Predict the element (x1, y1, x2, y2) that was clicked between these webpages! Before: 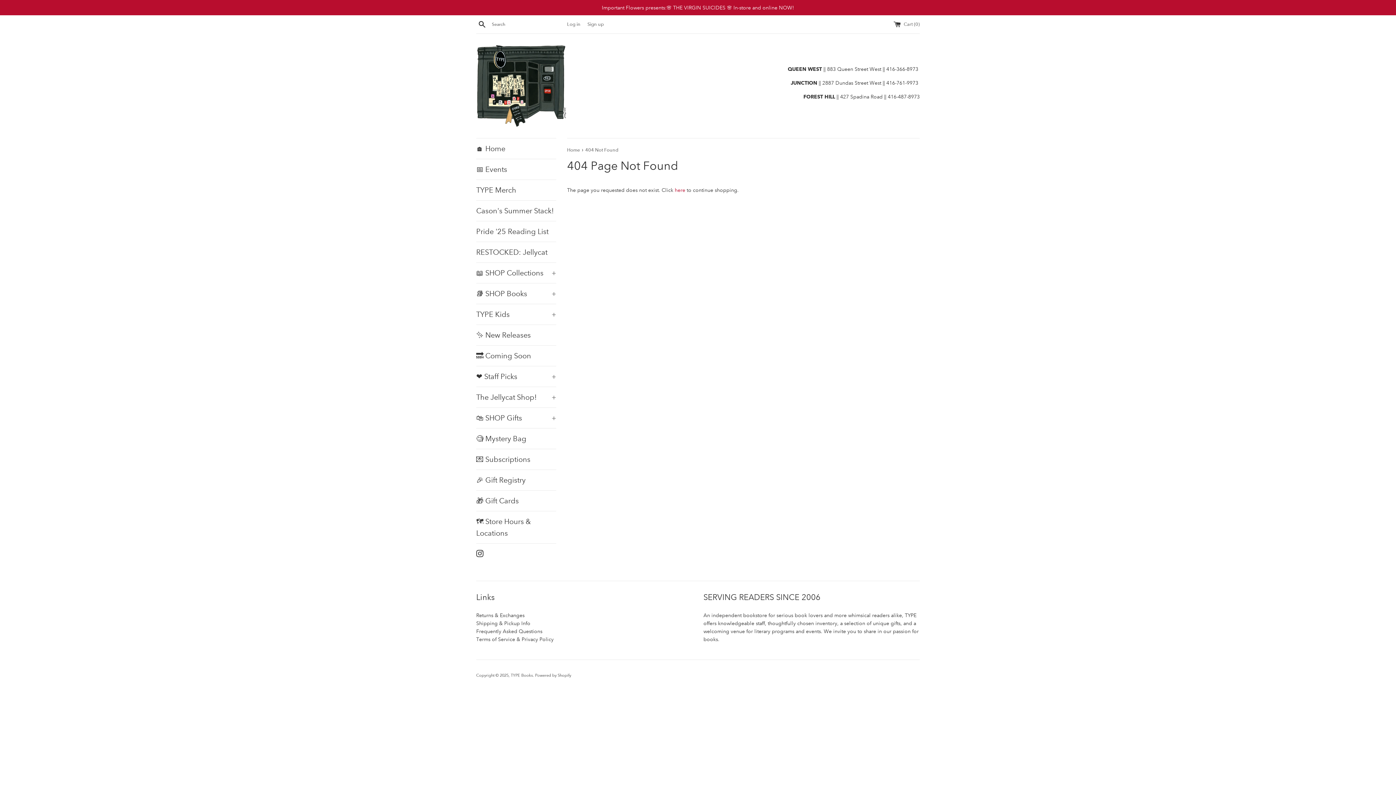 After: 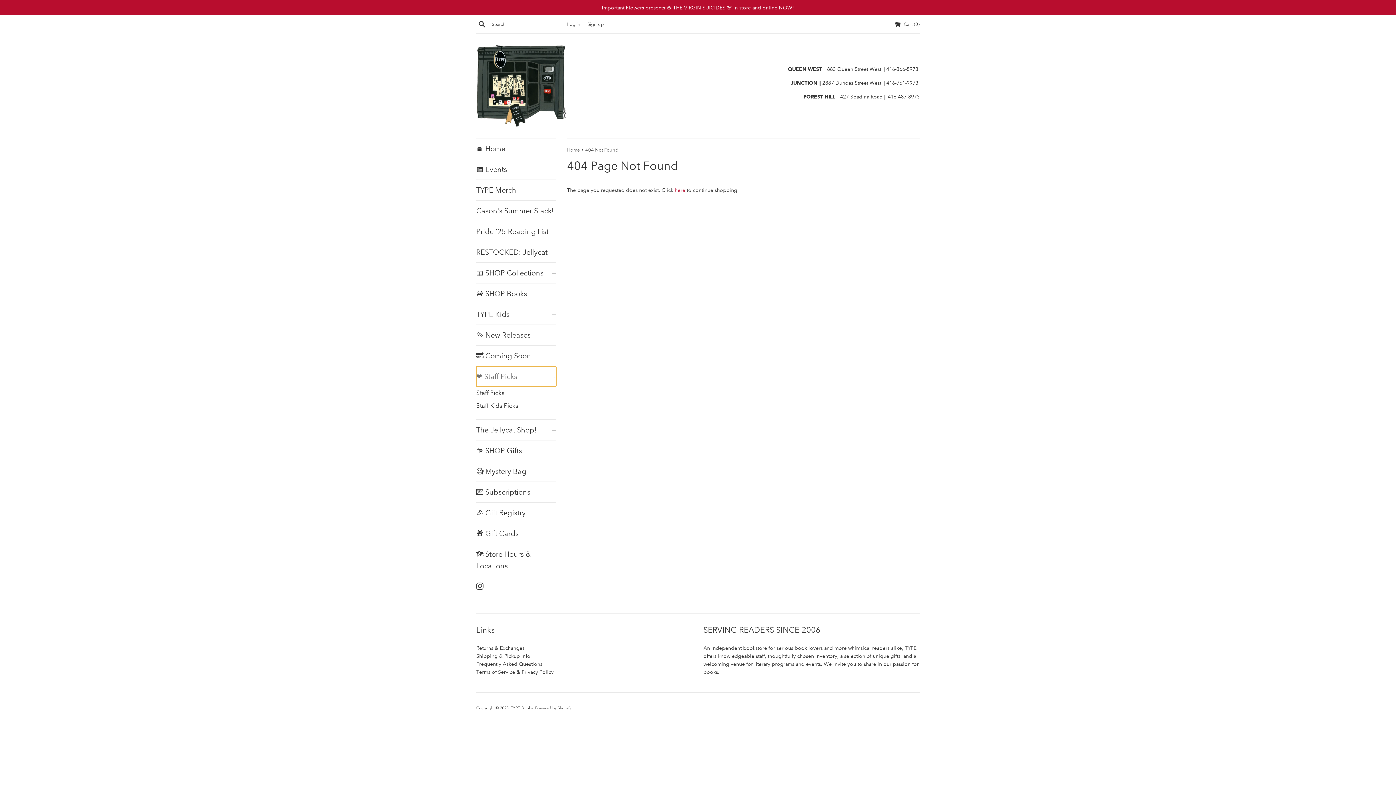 Action: bbox: (476, 366, 556, 386) label: ❤️ Staff Picks
+